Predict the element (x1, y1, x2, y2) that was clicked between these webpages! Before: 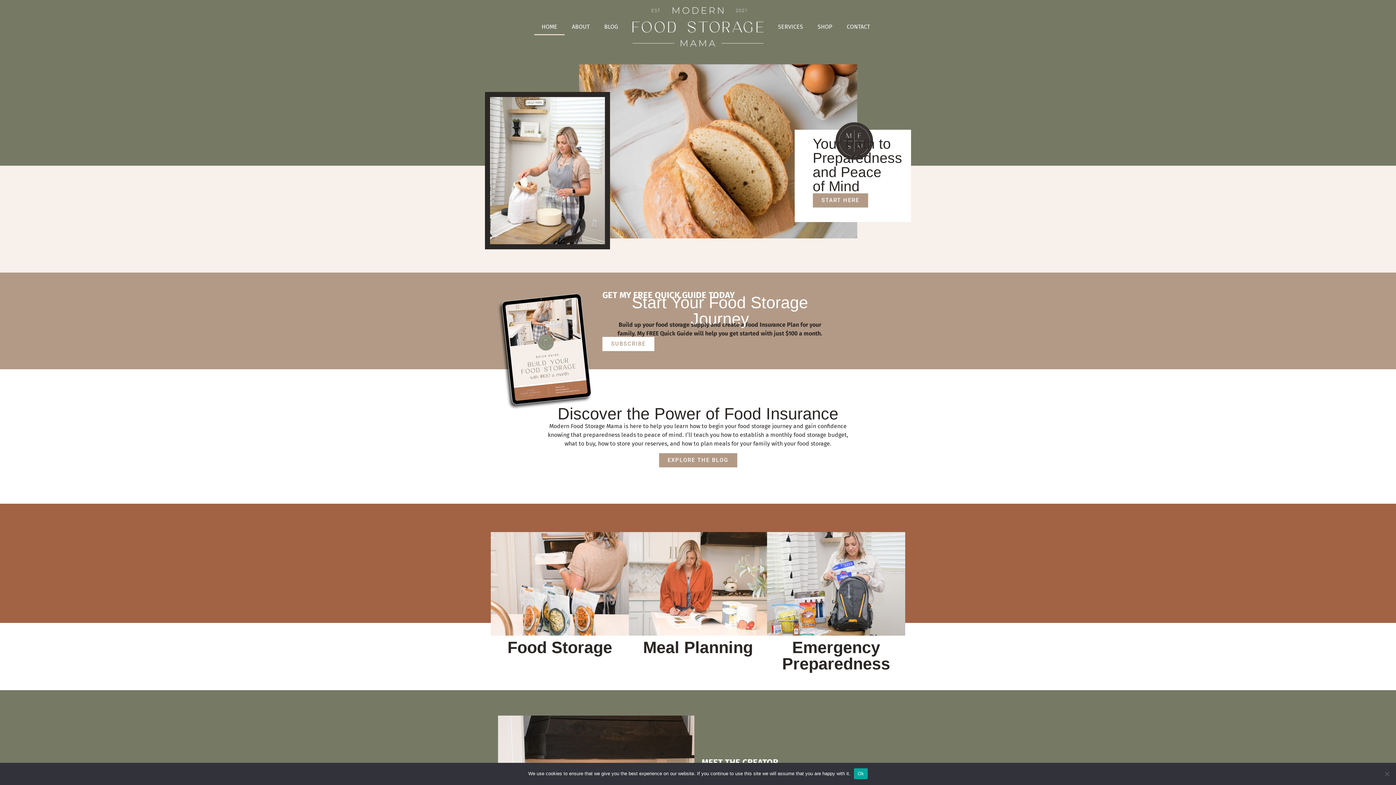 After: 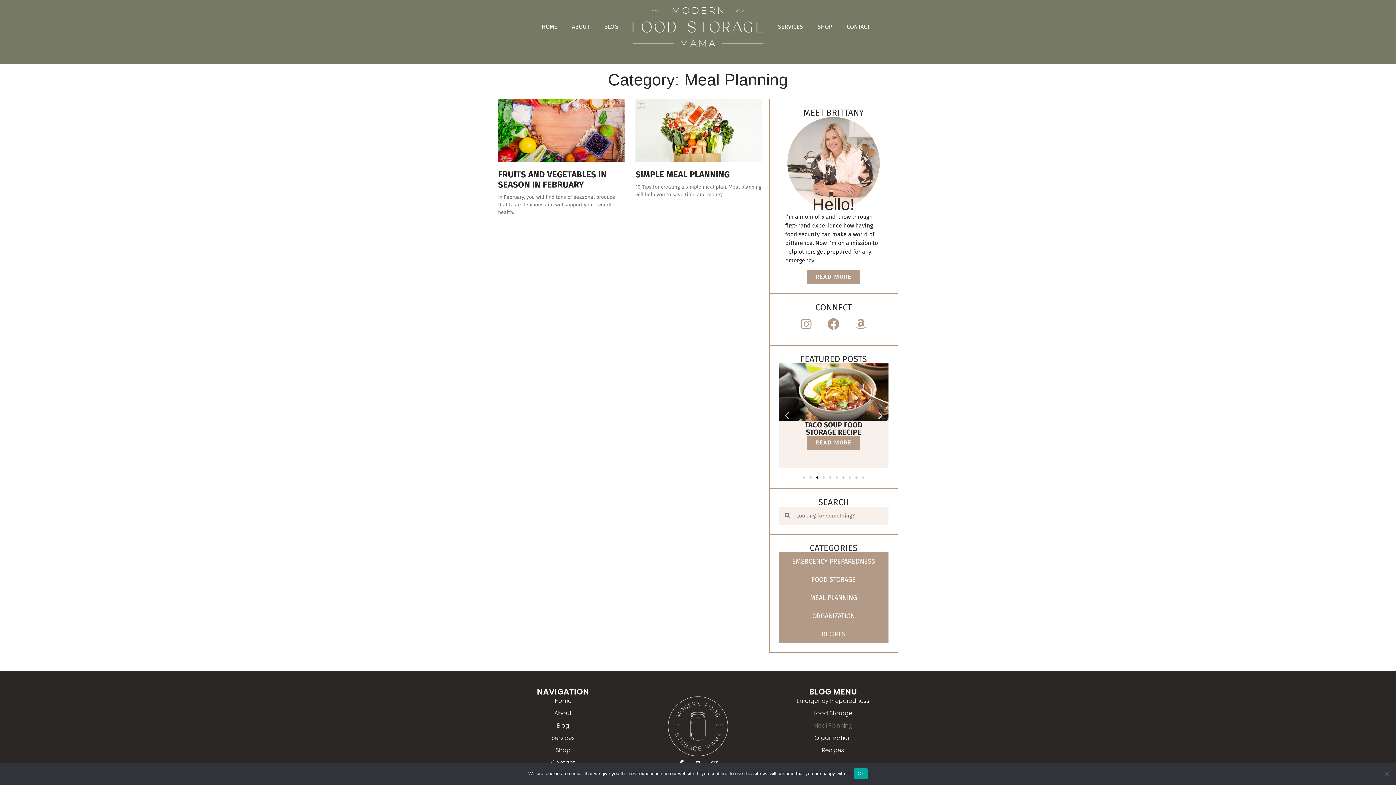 Action: bbox: (643, 638, 753, 657) label: Meal Planning